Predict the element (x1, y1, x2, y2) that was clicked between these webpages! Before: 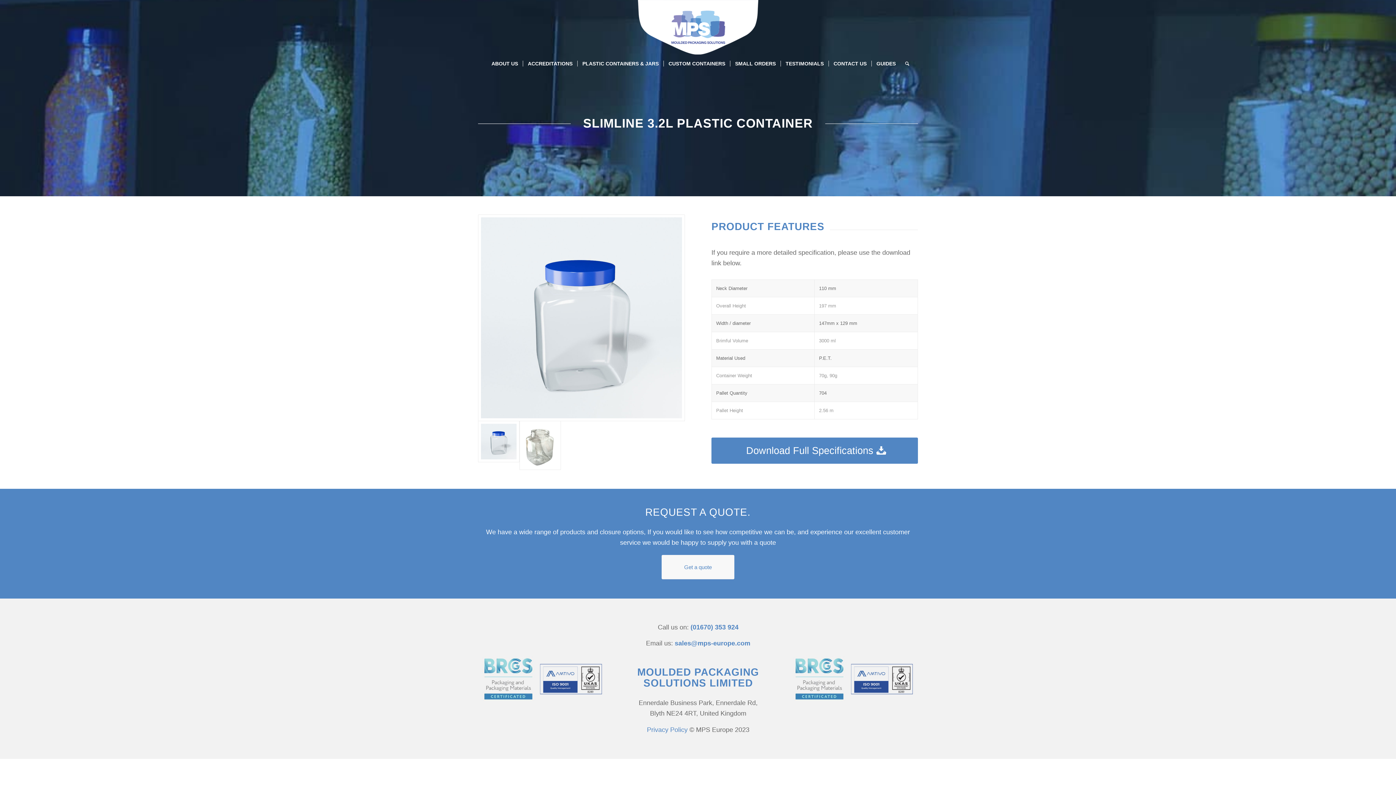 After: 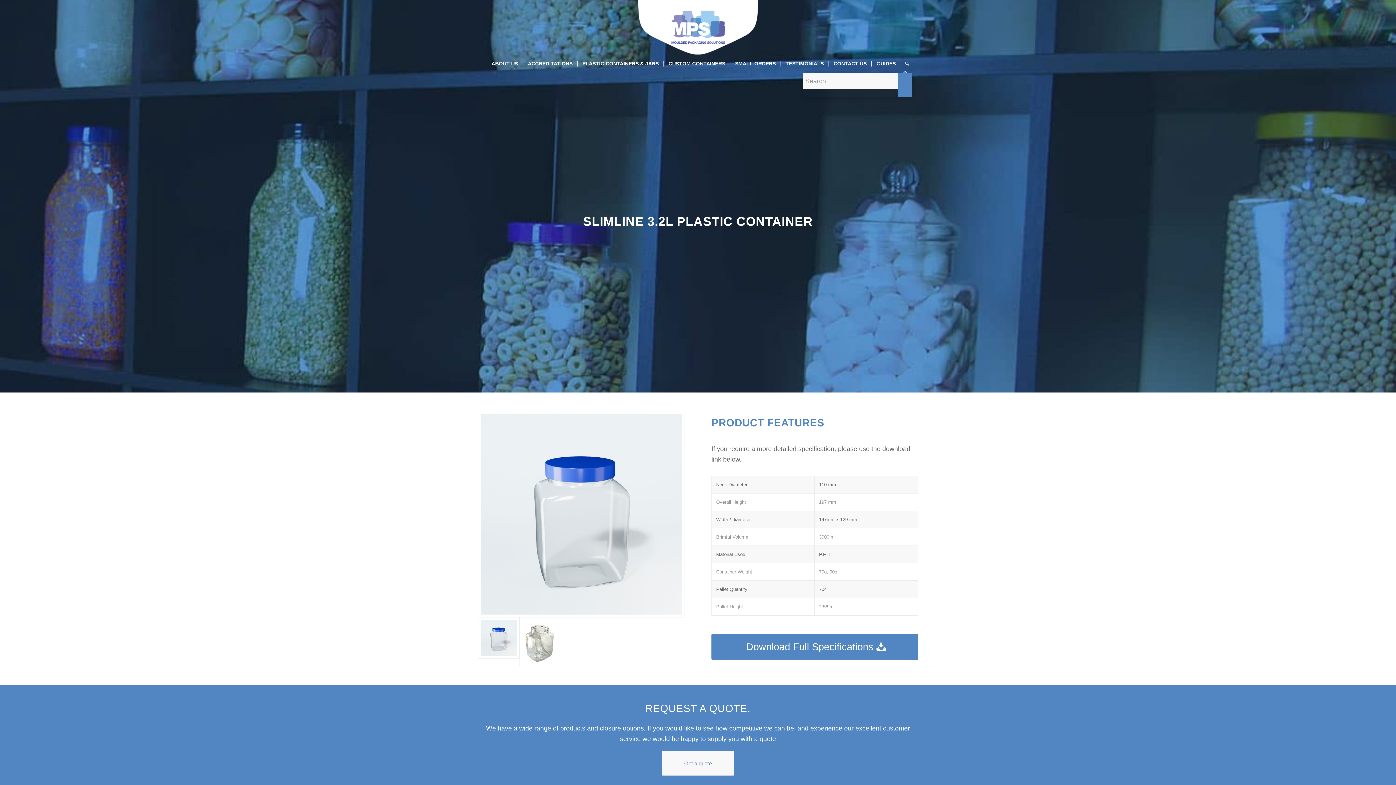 Action: label: Search bbox: (900, 54, 909, 72)